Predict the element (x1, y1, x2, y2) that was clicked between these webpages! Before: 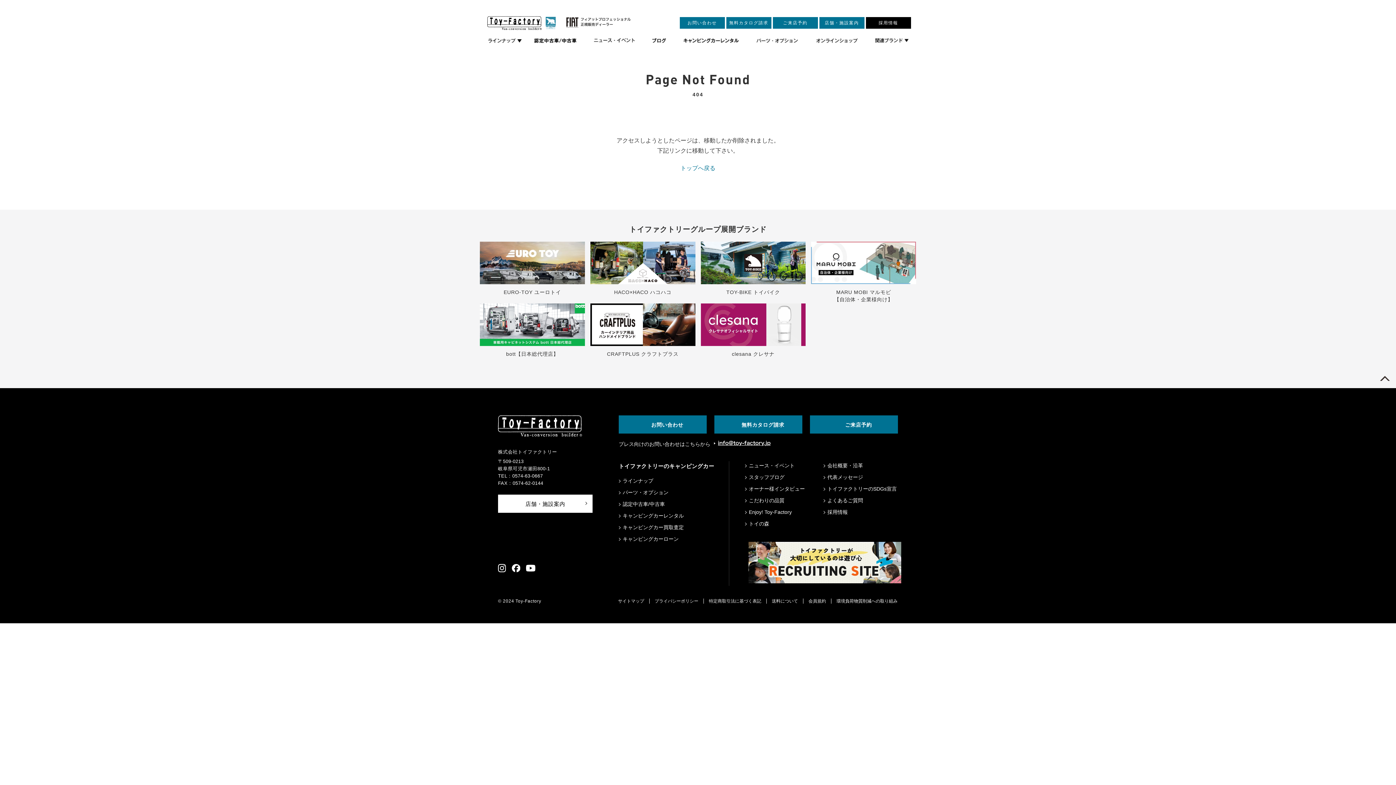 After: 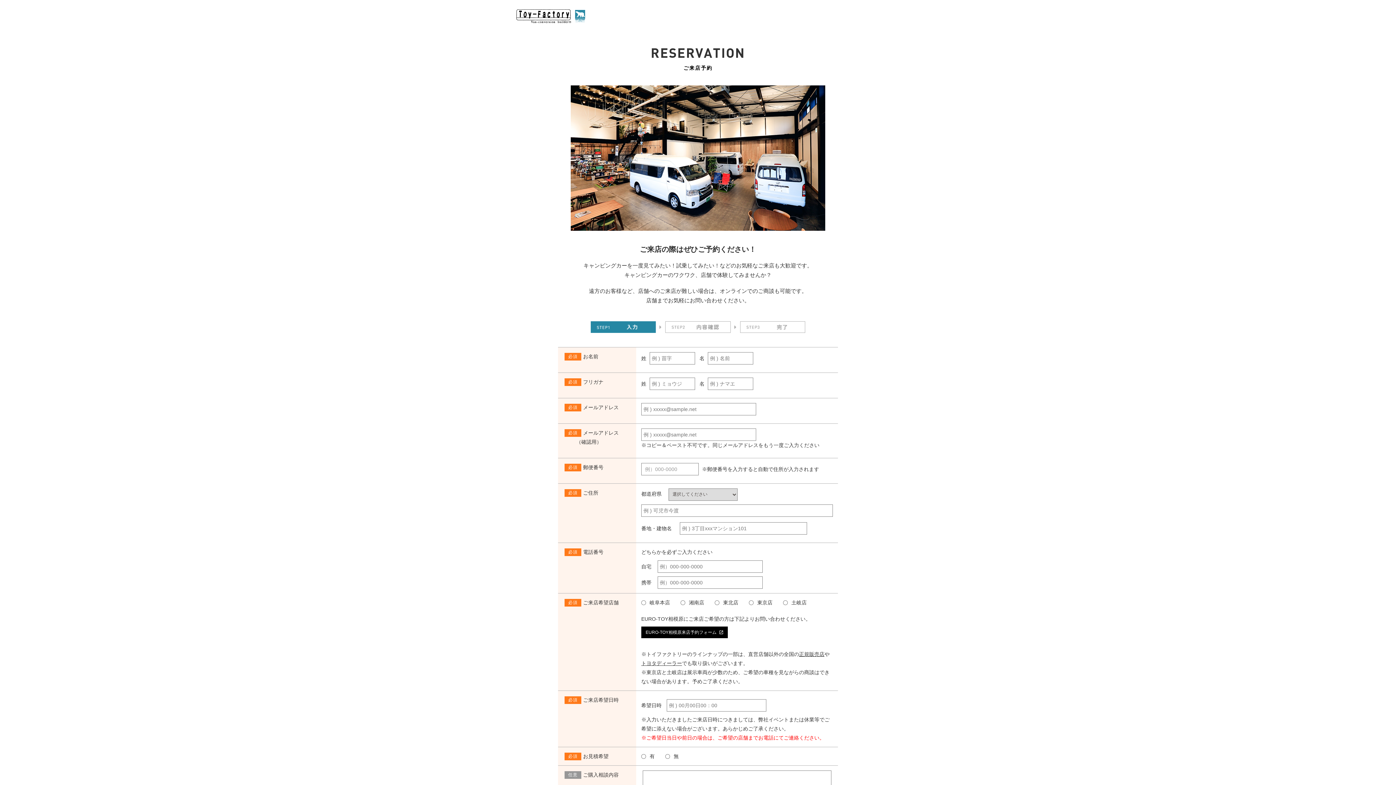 Action: bbox: (810, 415, 898, 433) label: ご来店予約